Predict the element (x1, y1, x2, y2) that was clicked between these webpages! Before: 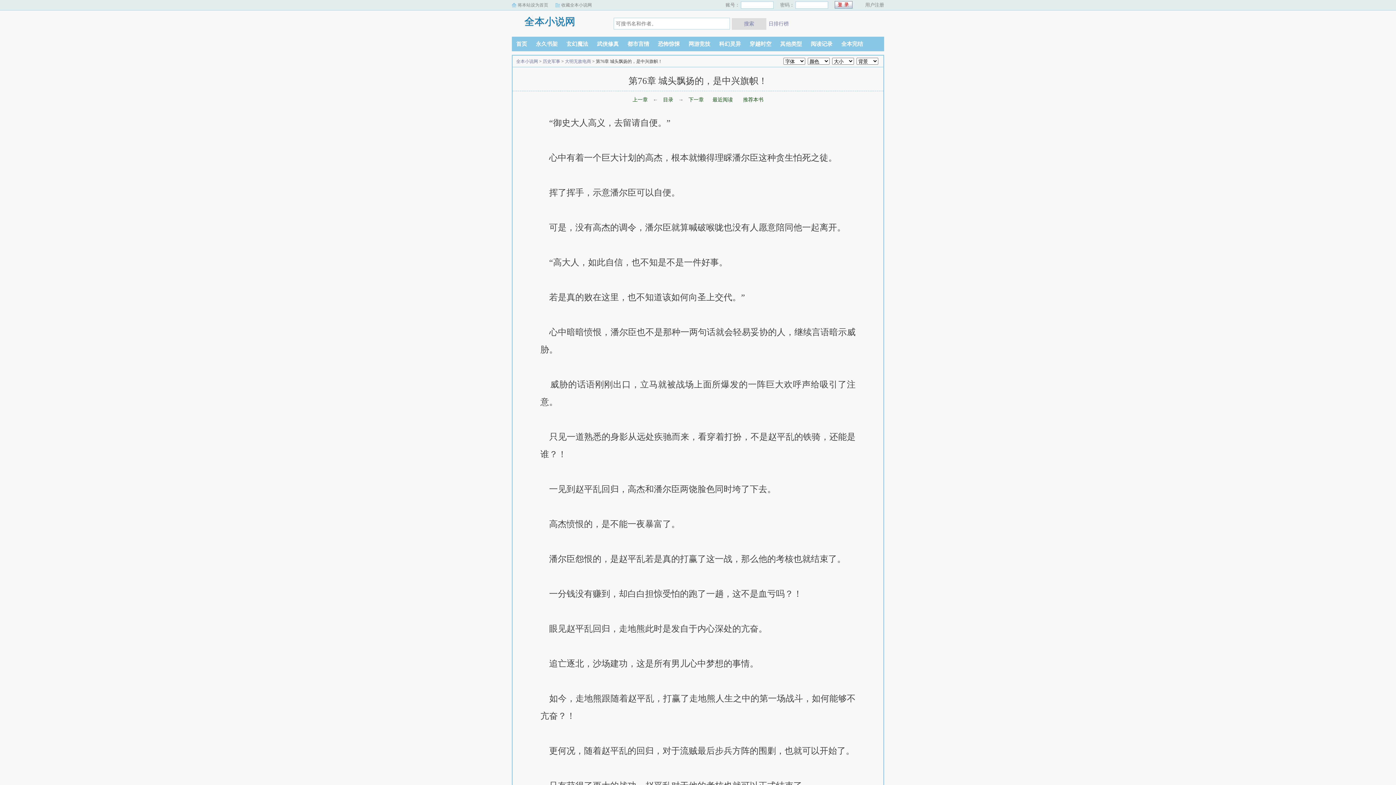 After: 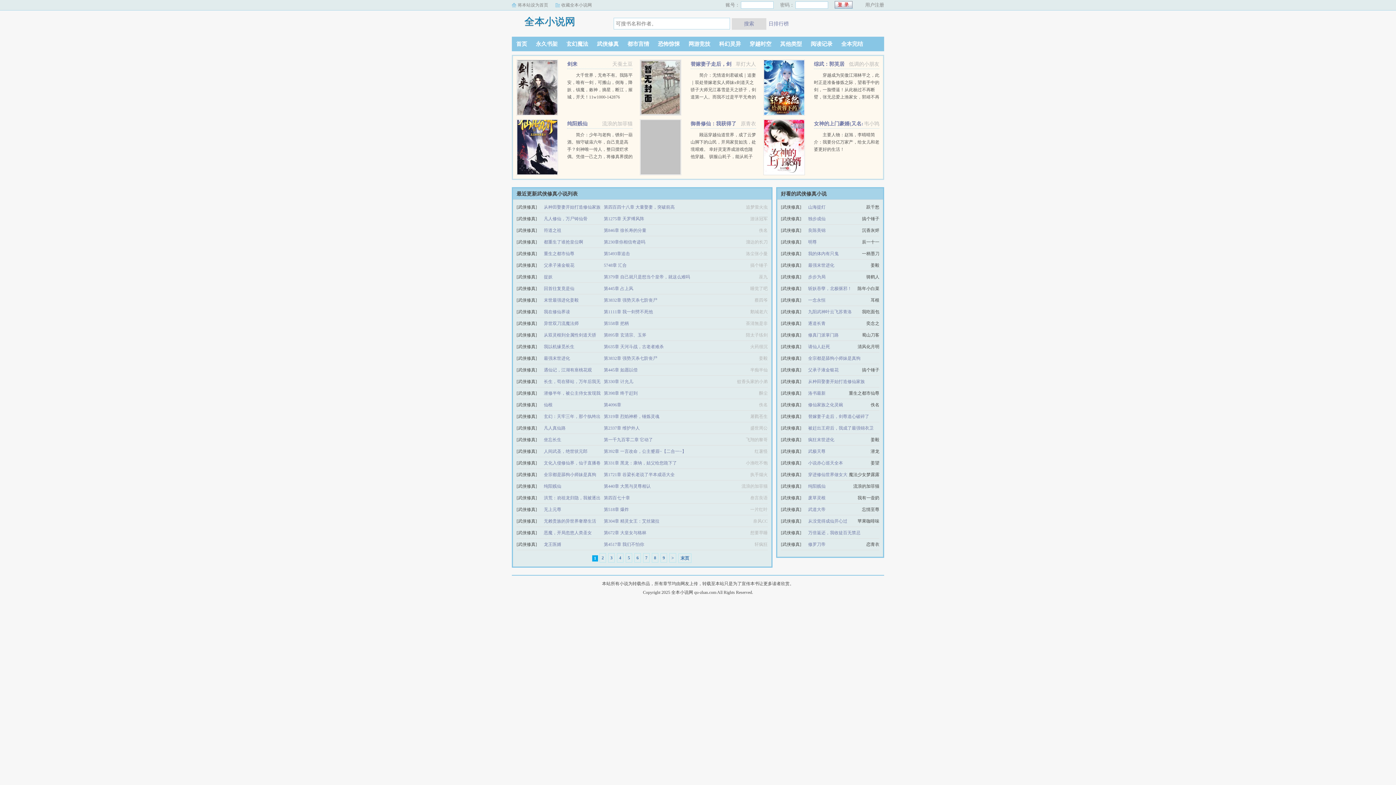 Action: bbox: (592, 41, 623, 46) label: 武侠修真